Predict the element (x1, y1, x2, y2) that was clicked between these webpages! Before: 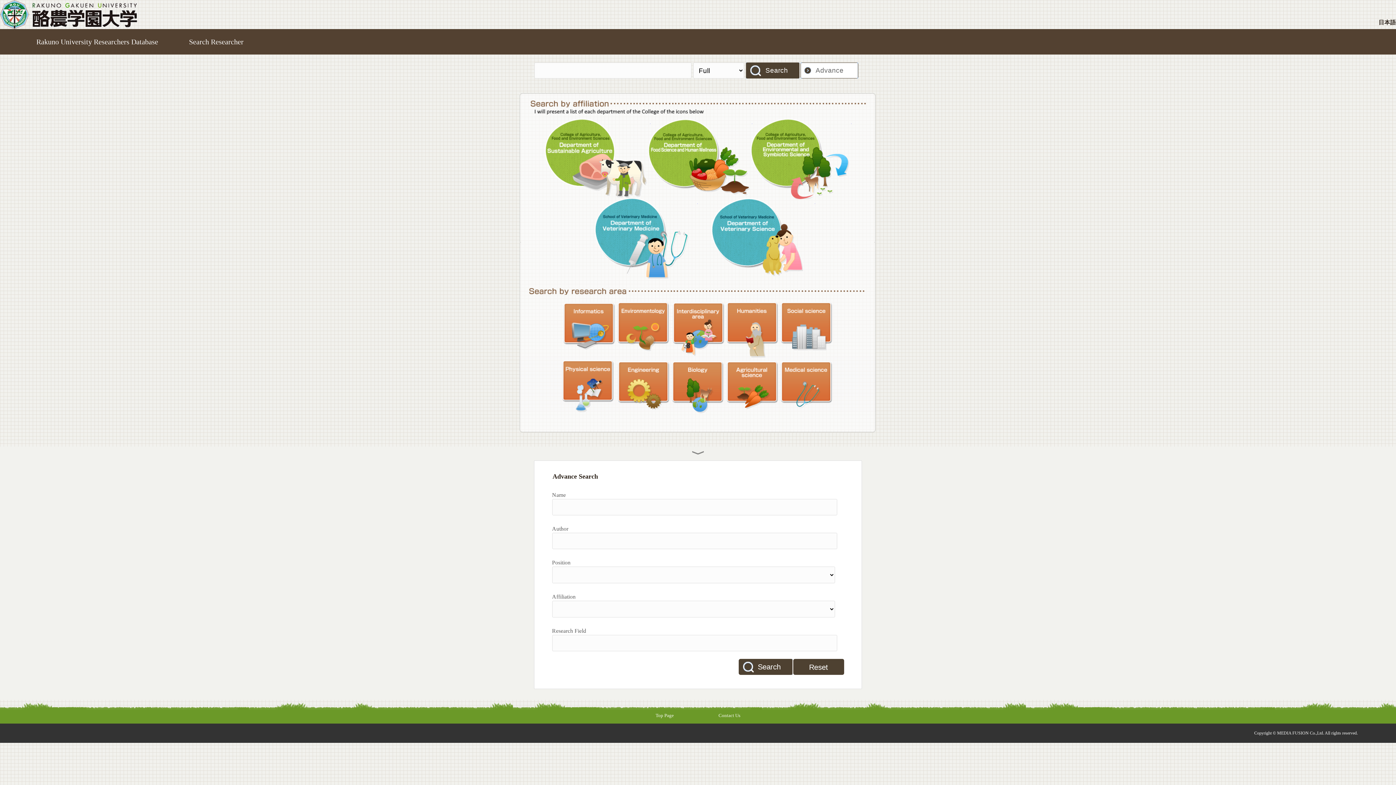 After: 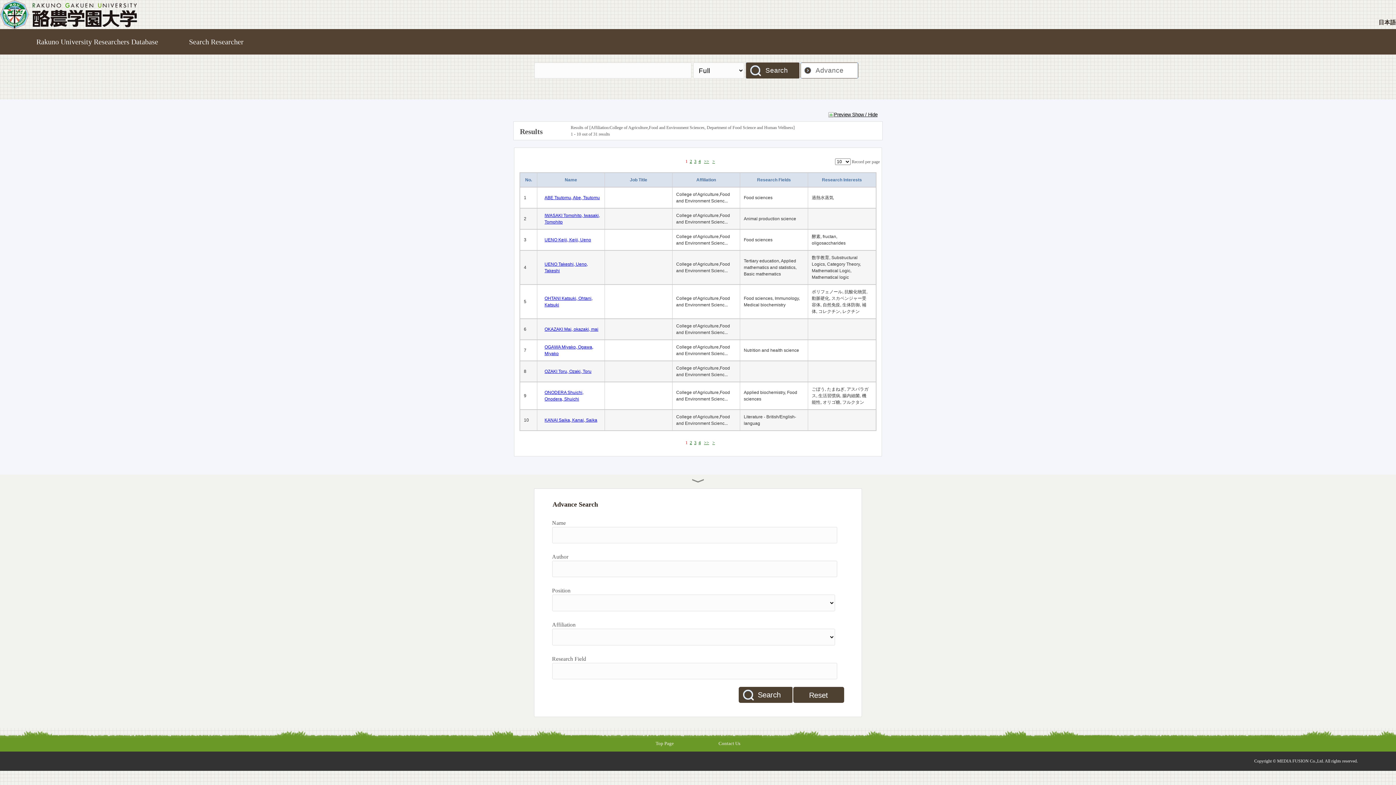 Action: label: College of Agriculture,Food and Environment Sciences, Department of Food Science and Human Wellness bbox: (646, 118, 752, 199)